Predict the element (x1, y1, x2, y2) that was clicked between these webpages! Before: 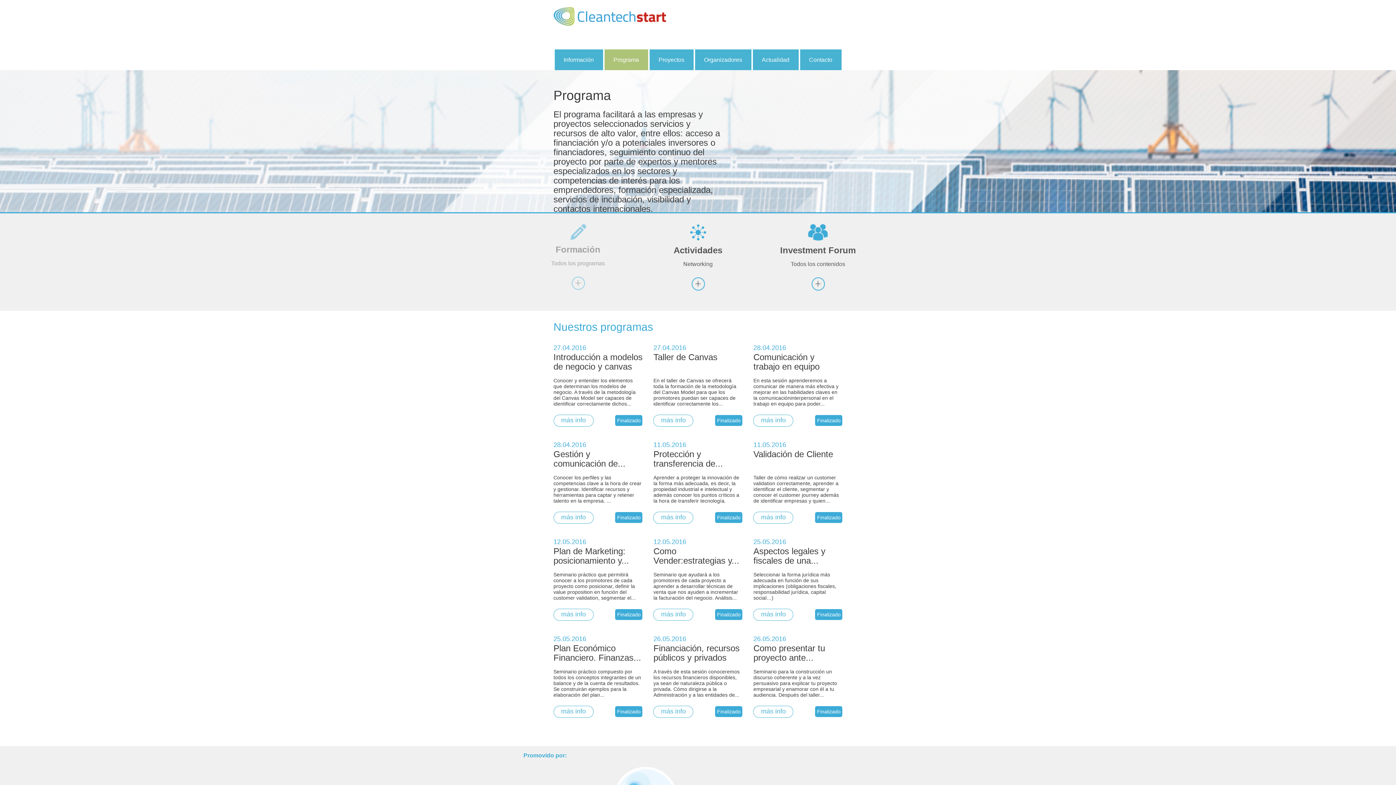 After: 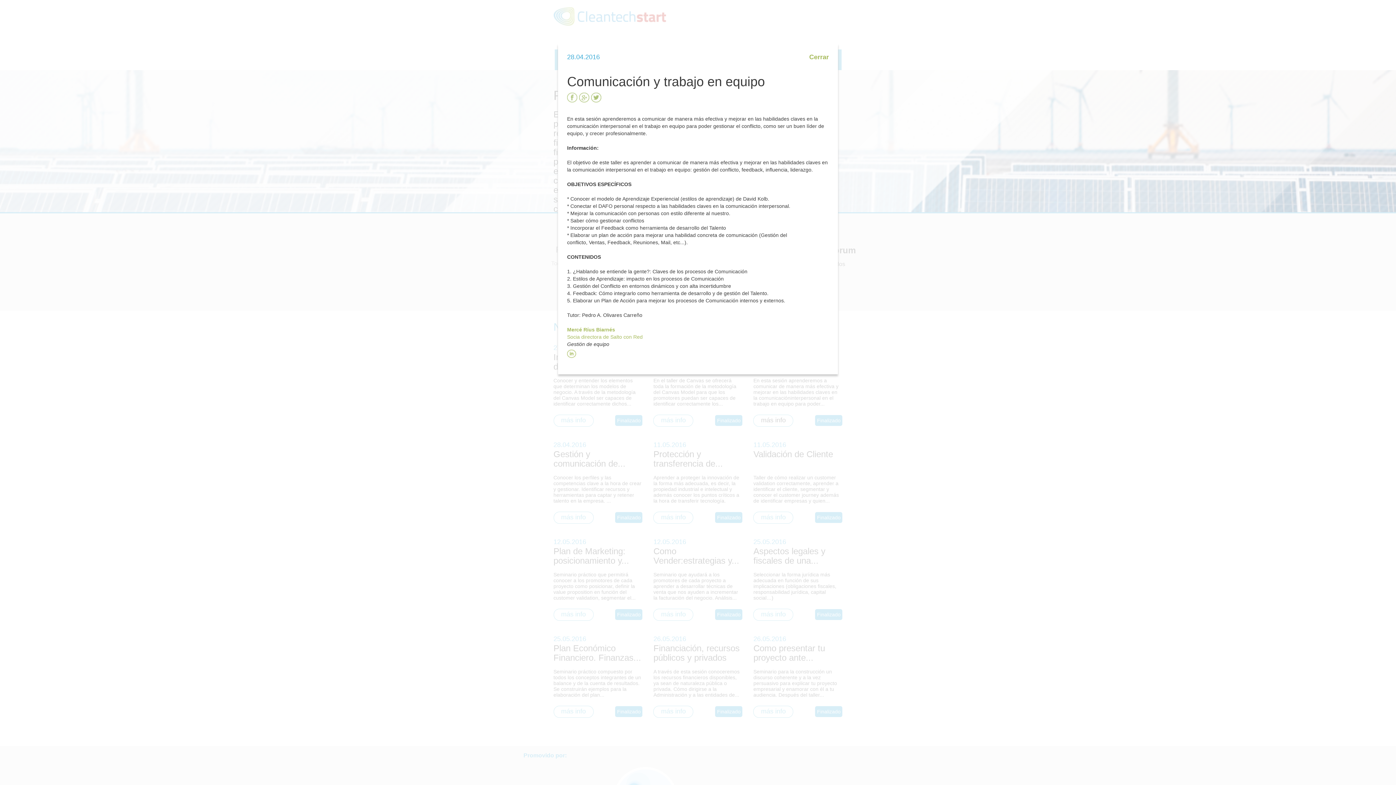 Action: label: más info bbox: (753, 414, 793, 426)